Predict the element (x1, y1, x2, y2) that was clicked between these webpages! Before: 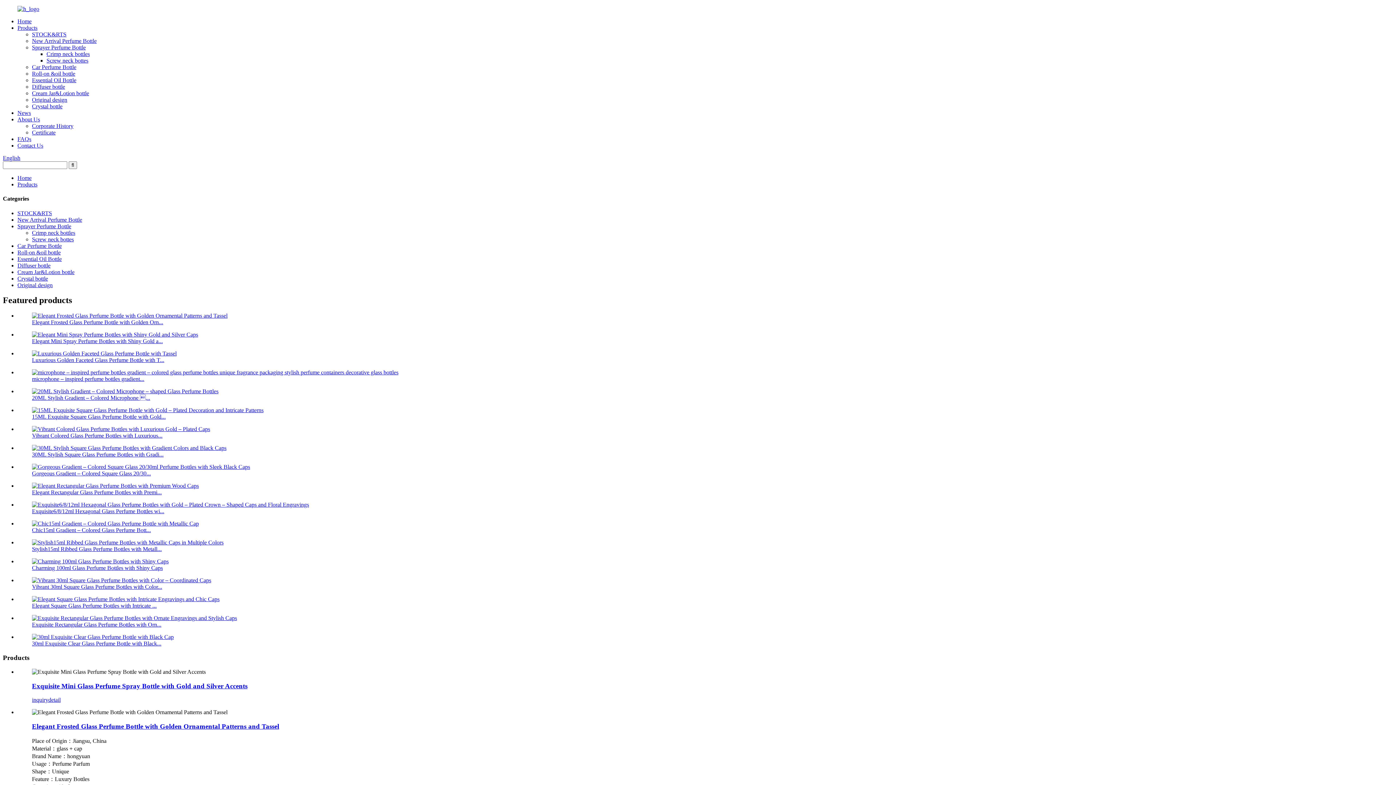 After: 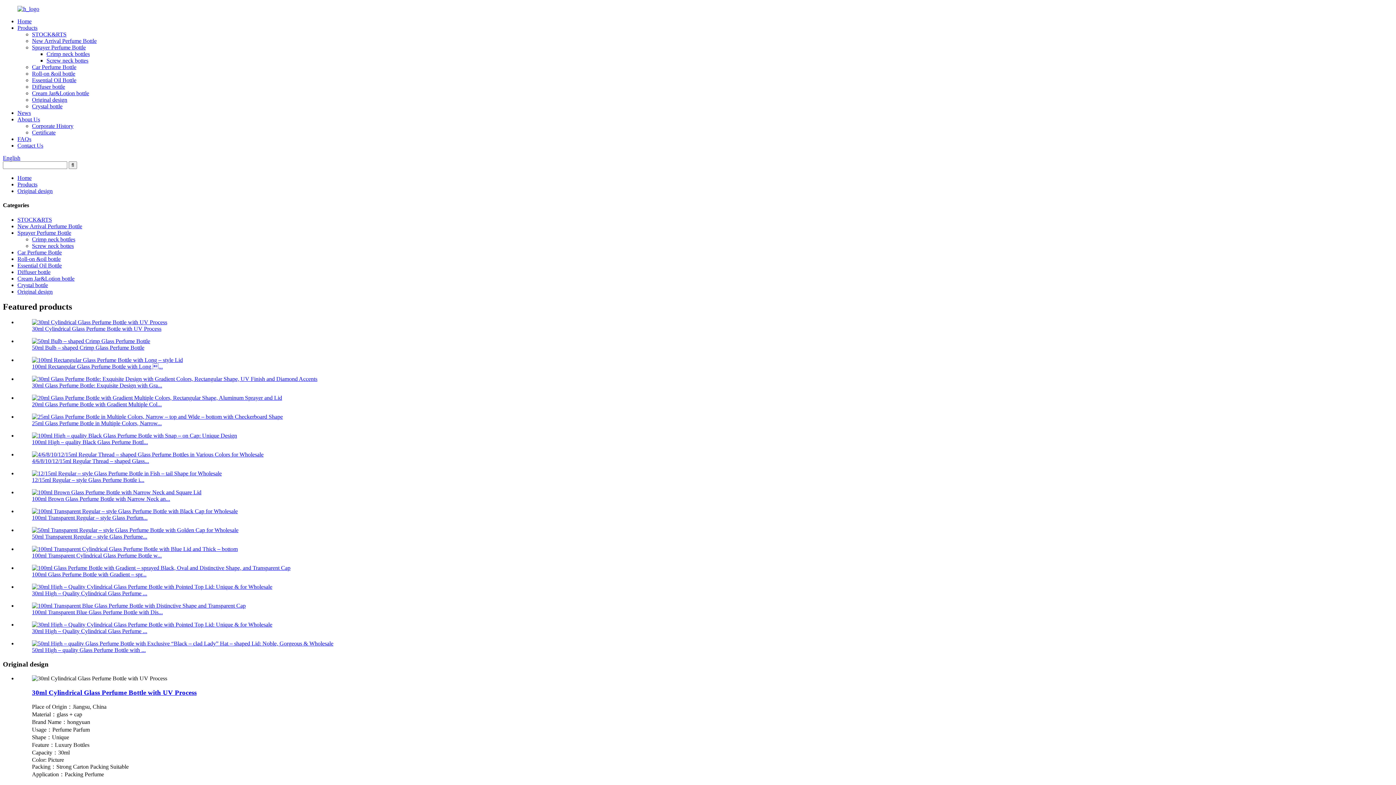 Action: label: Original design bbox: (17, 282, 52, 288)